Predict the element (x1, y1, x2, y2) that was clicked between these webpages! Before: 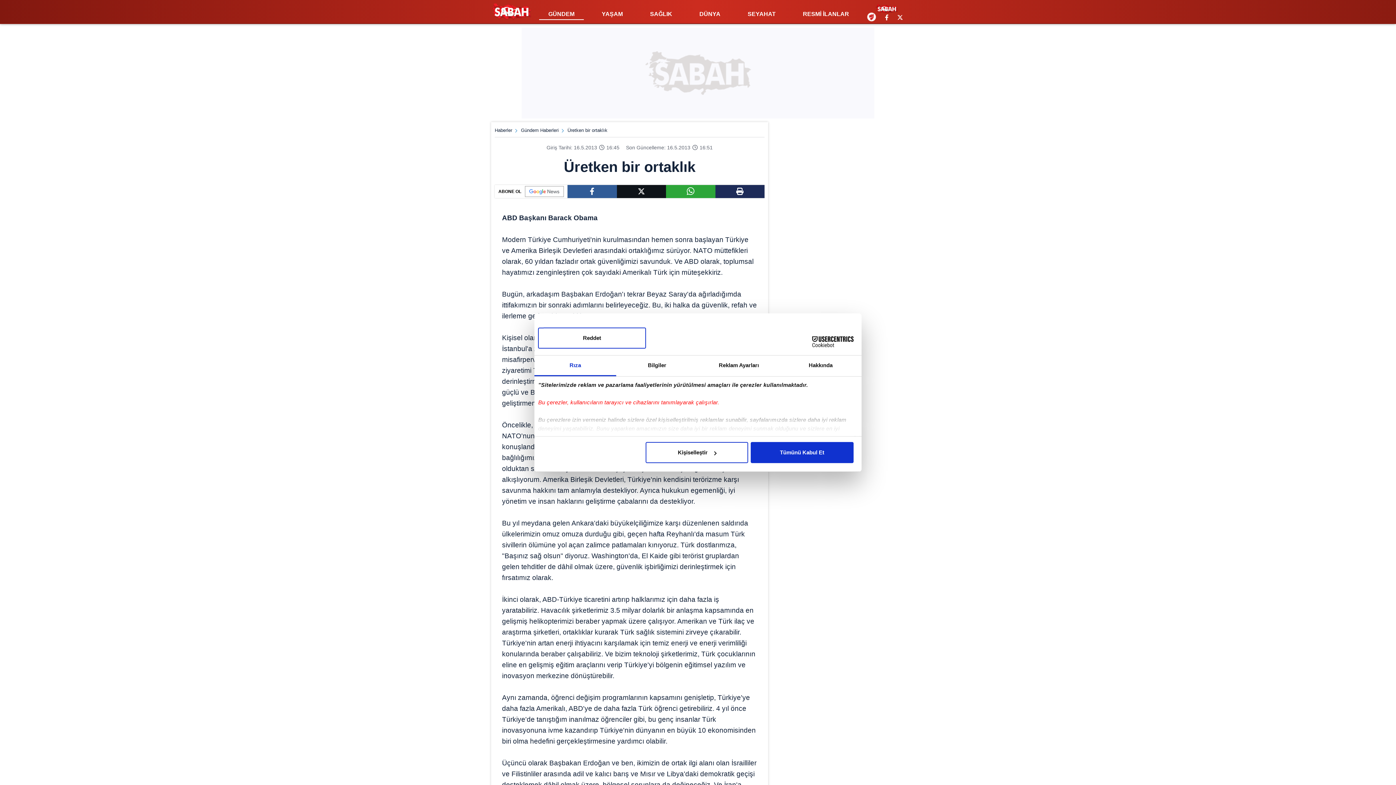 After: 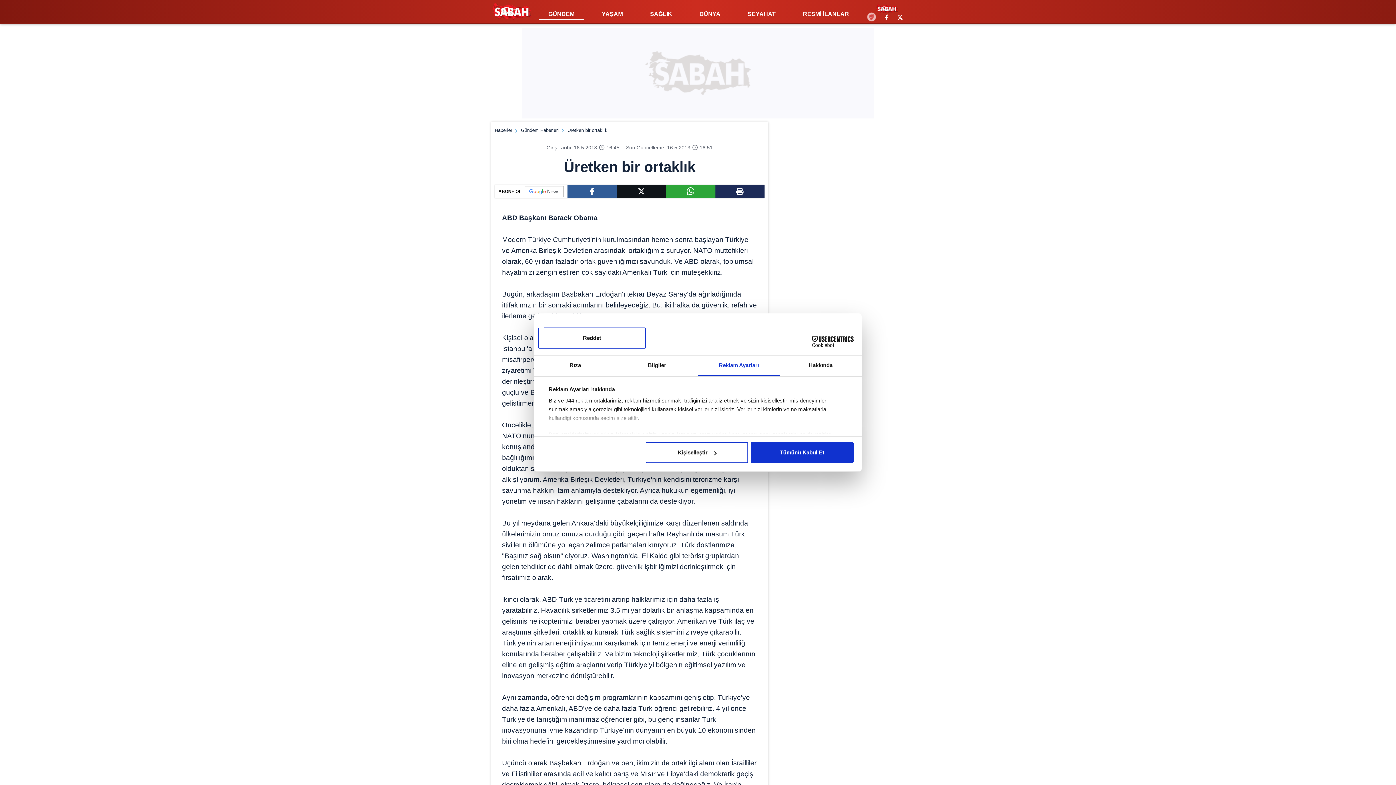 Action: label: Reklam Ayarları bbox: (698, 355, 780, 376)